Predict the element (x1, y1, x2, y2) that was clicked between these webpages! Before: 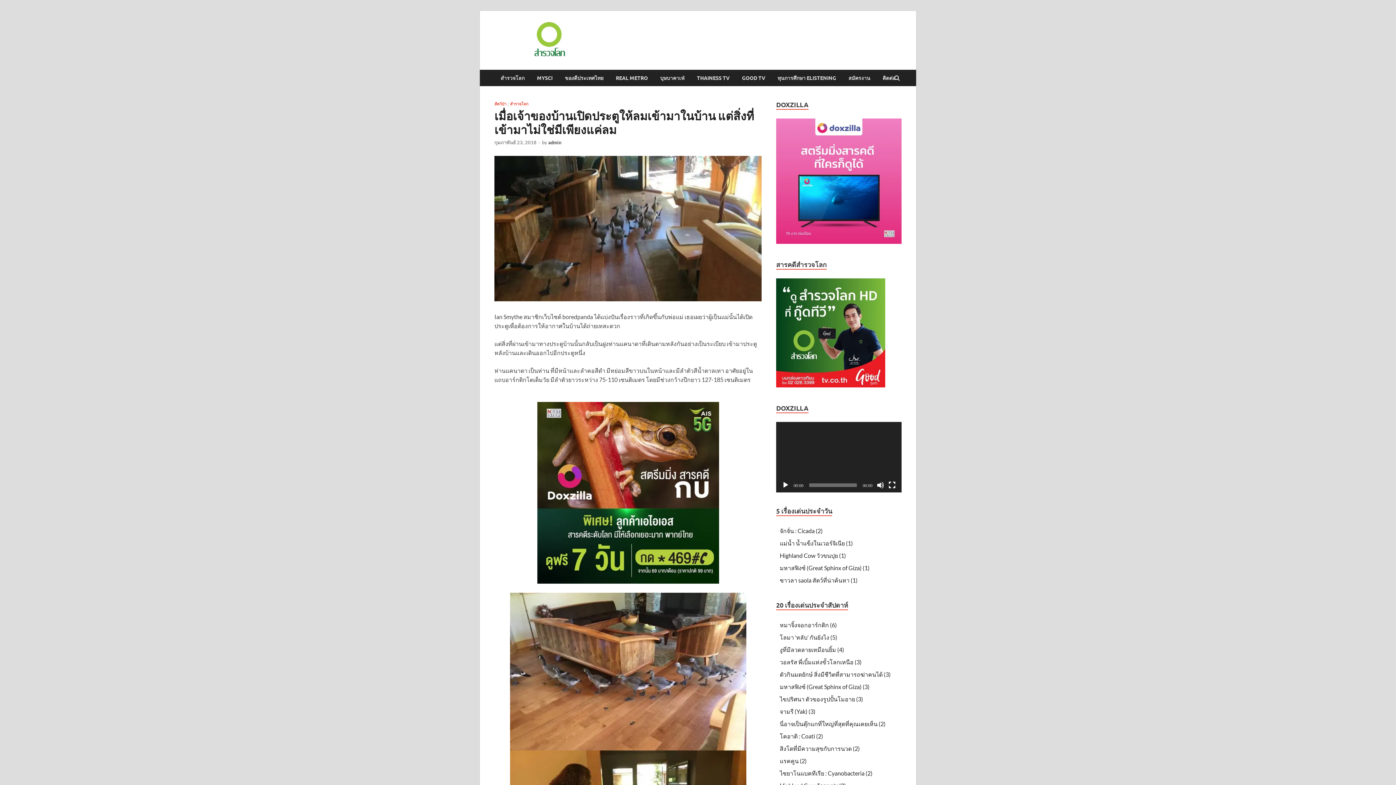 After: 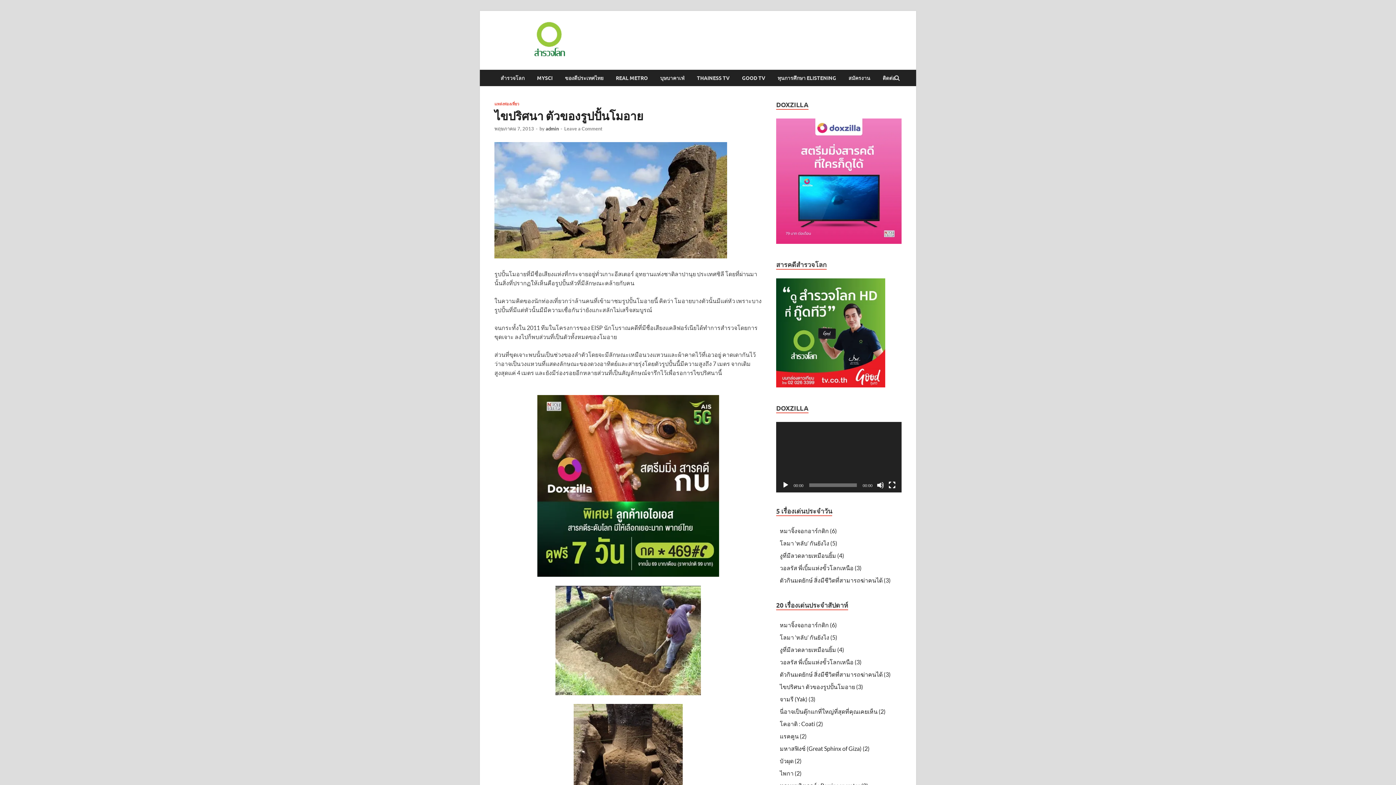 Action: bbox: (780, 695, 863, 702) label: ไขปริศนา ตัวของรูปปั้นโมอาย (3)